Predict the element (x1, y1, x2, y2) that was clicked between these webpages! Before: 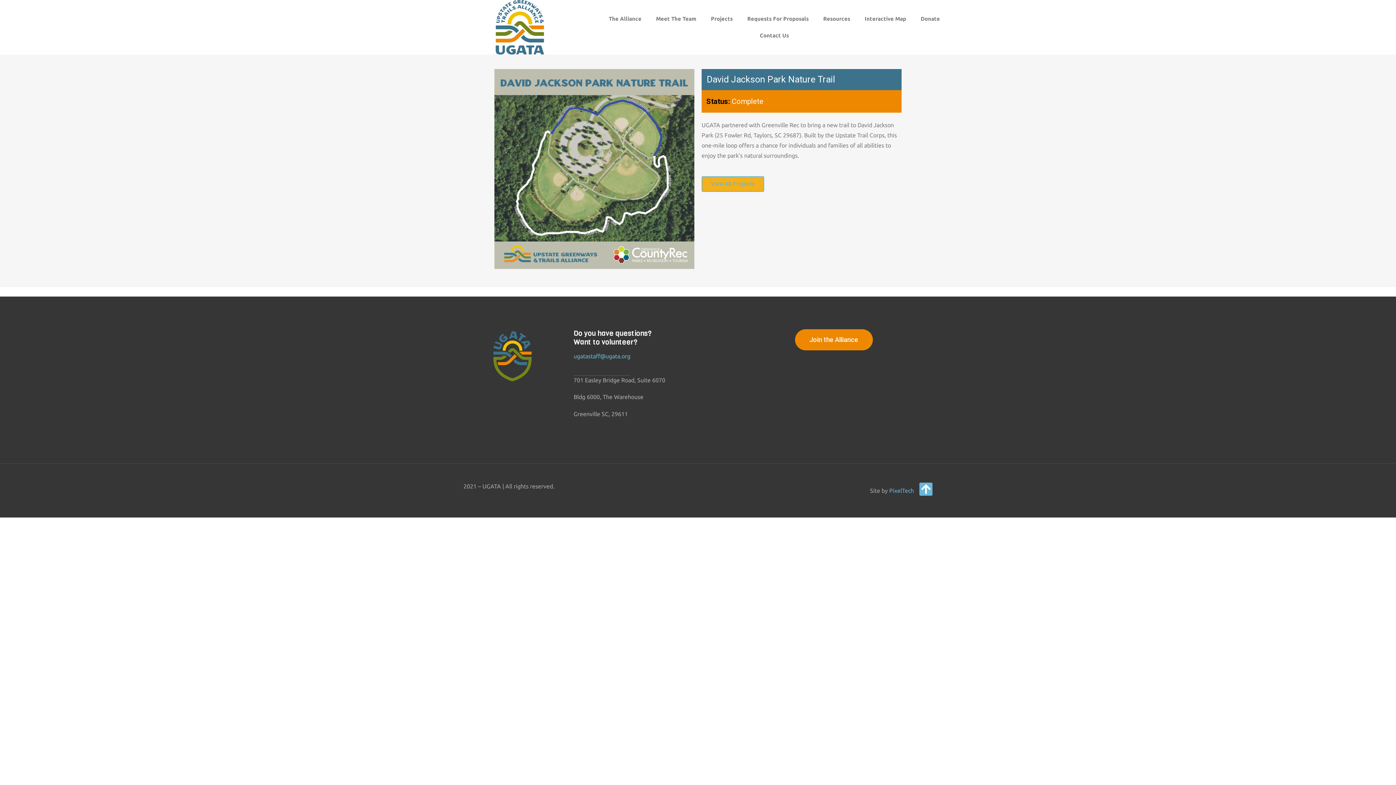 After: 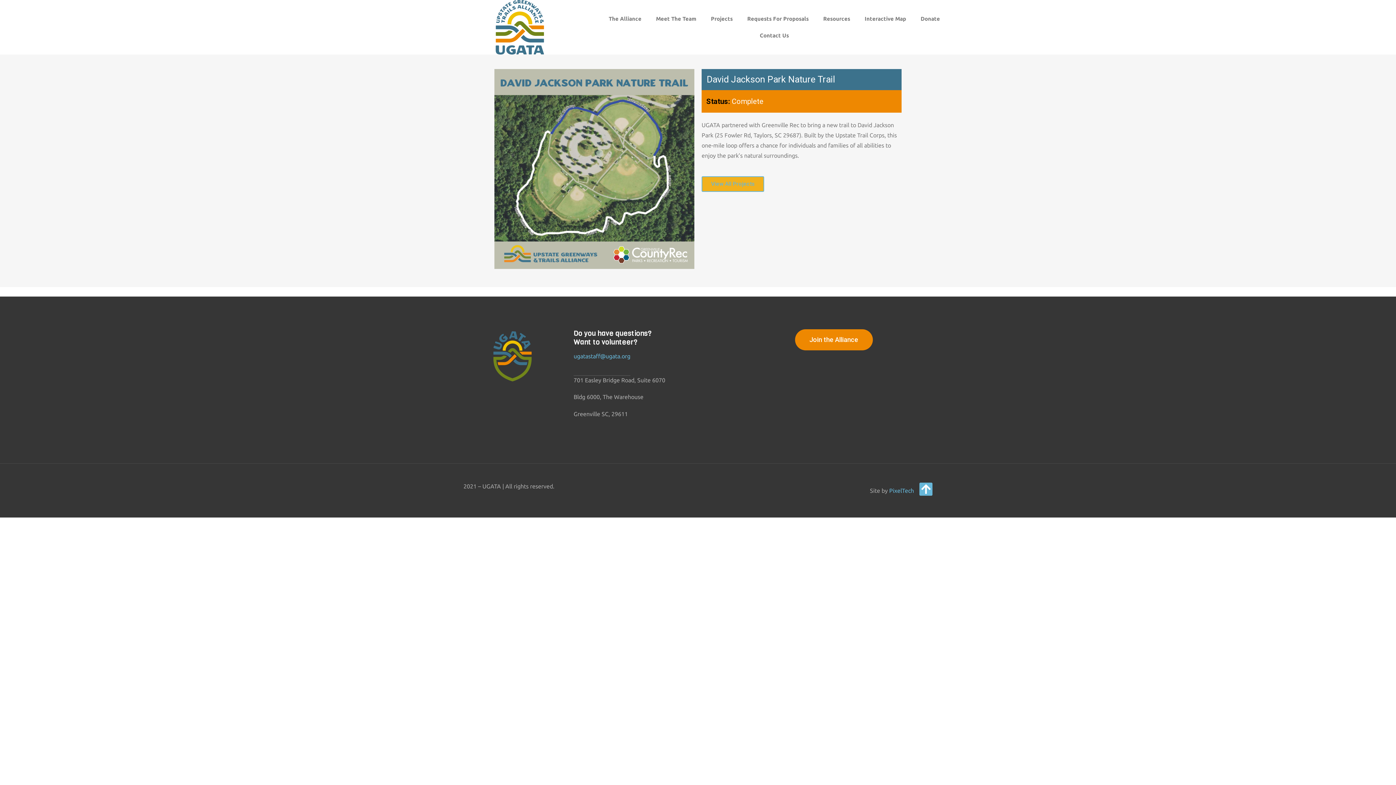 Action: bbox: (573, 353, 630, 359) label: ugatastaff@ugata.org